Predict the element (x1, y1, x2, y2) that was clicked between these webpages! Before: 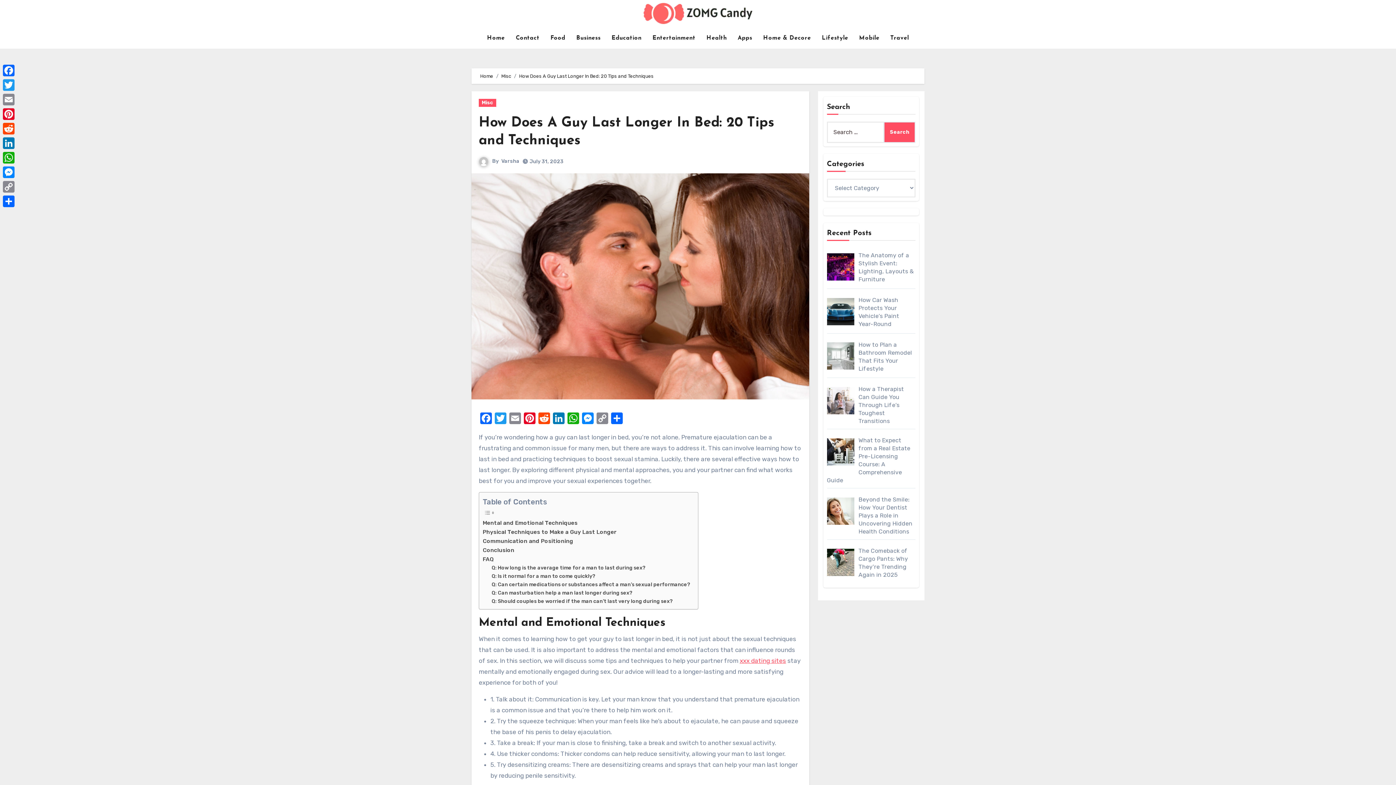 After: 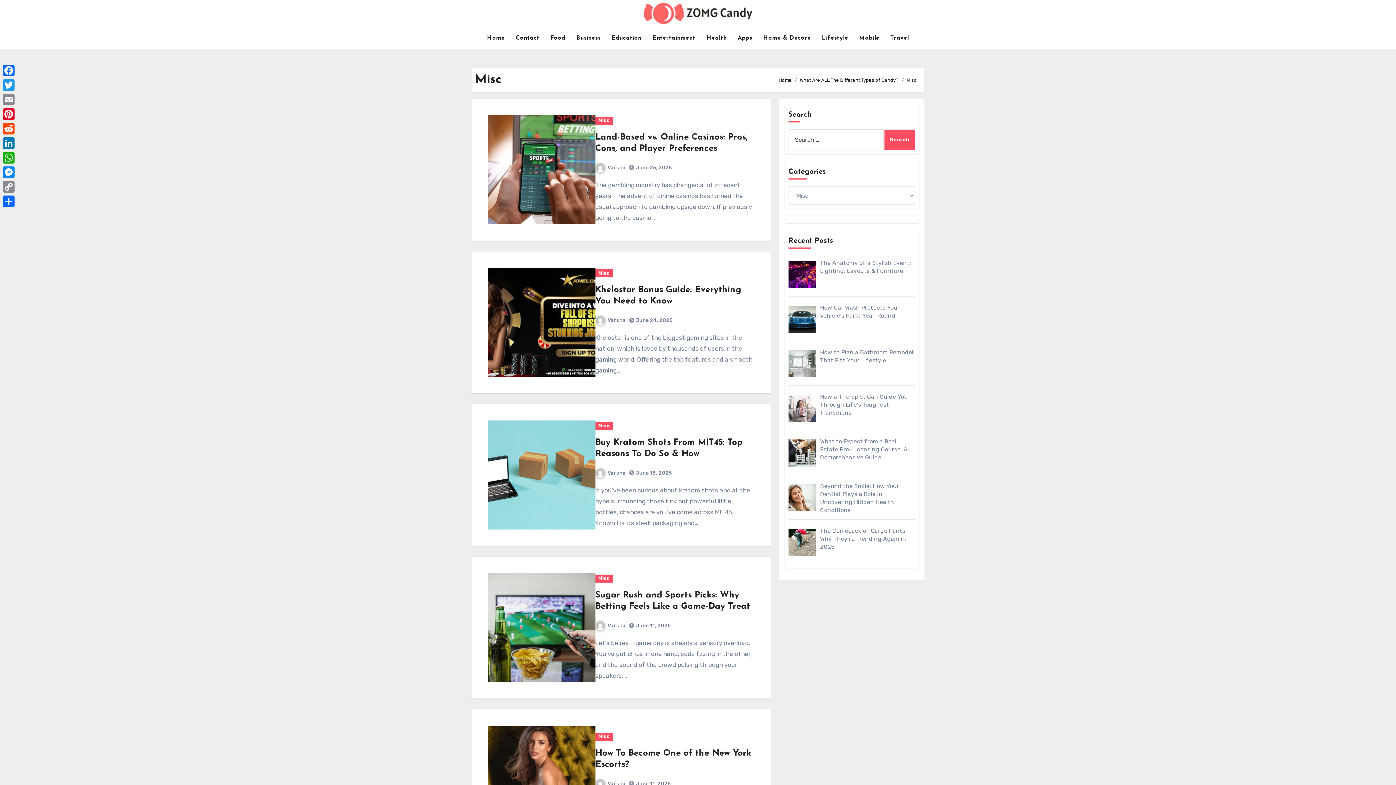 Action: label: Misc bbox: (501, 73, 511, 78)